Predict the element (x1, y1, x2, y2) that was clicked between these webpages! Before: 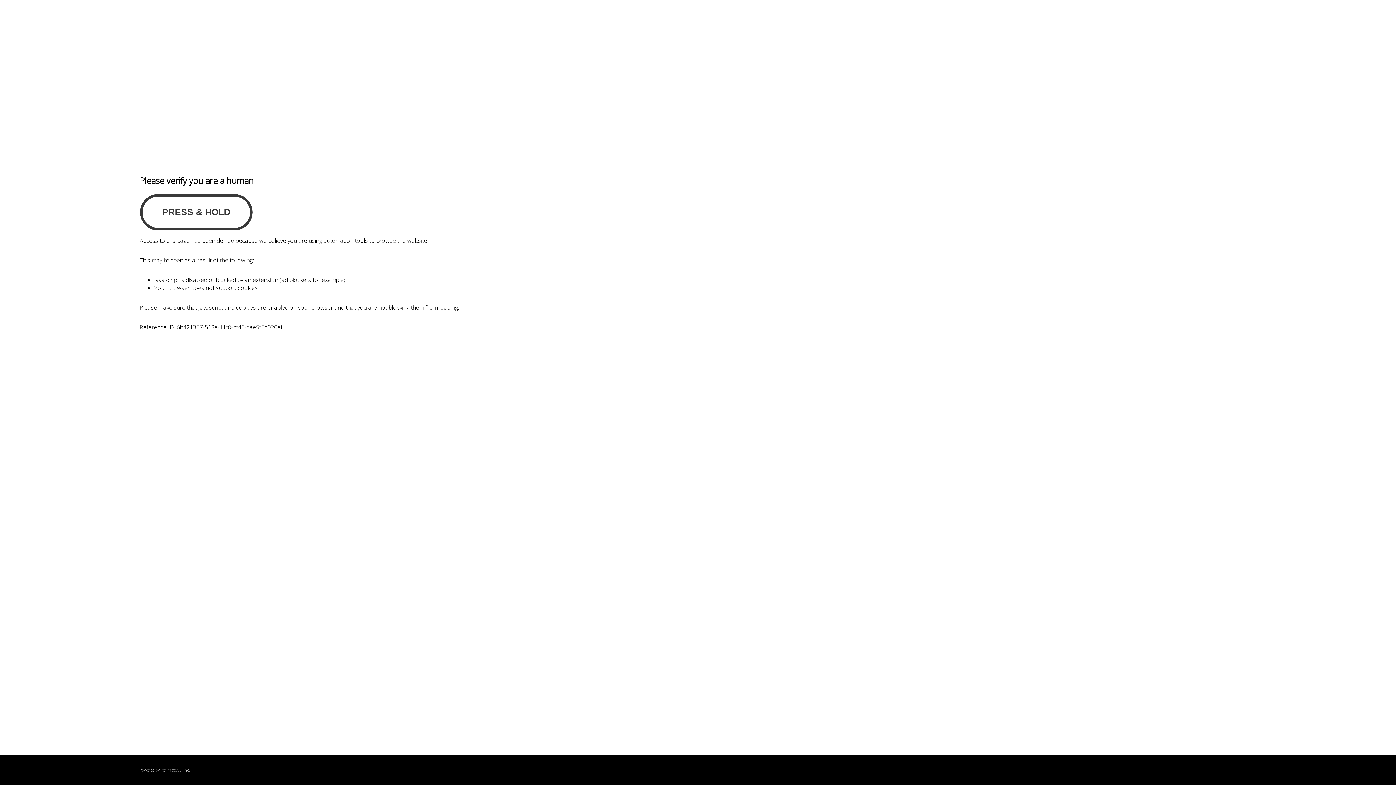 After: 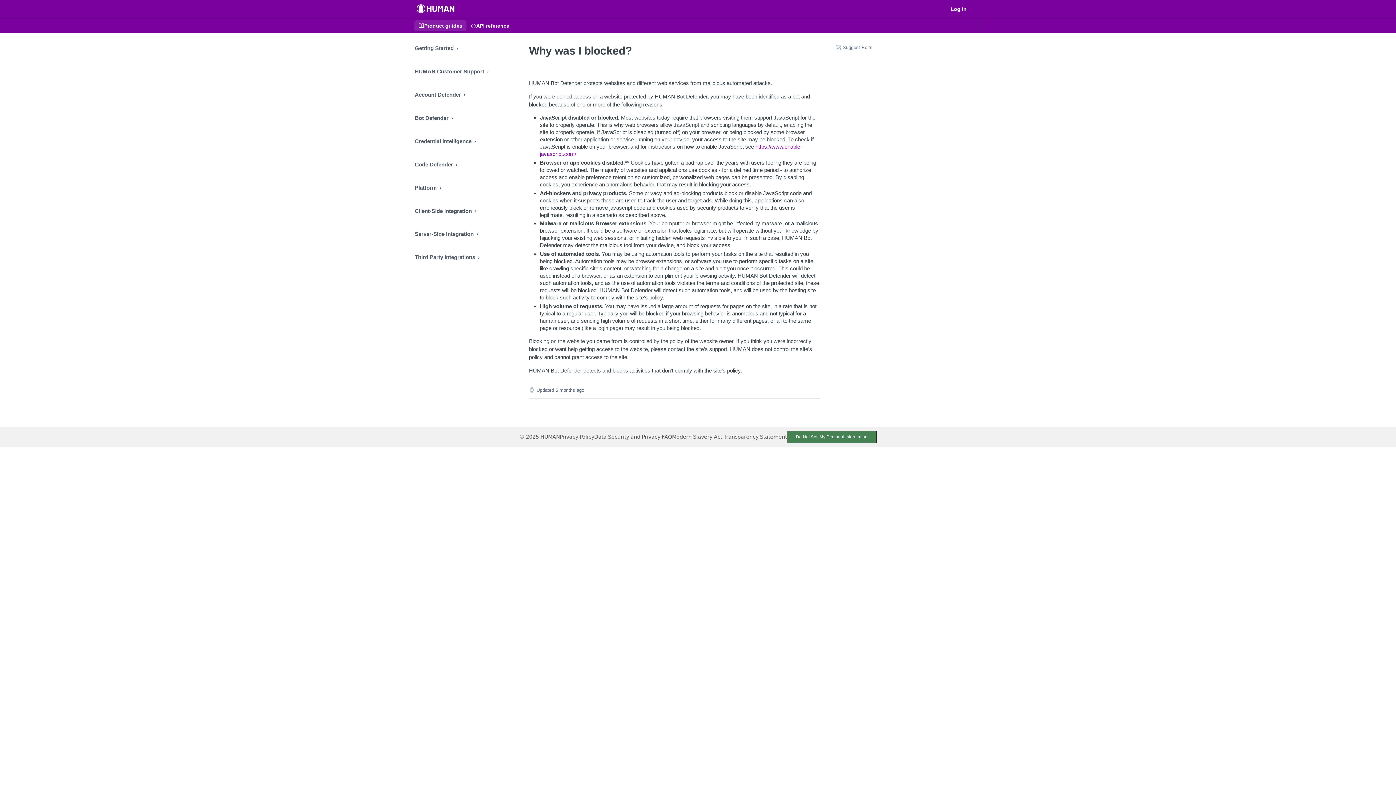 Action: label: PerimeterX bbox: (160, 767, 180, 773)